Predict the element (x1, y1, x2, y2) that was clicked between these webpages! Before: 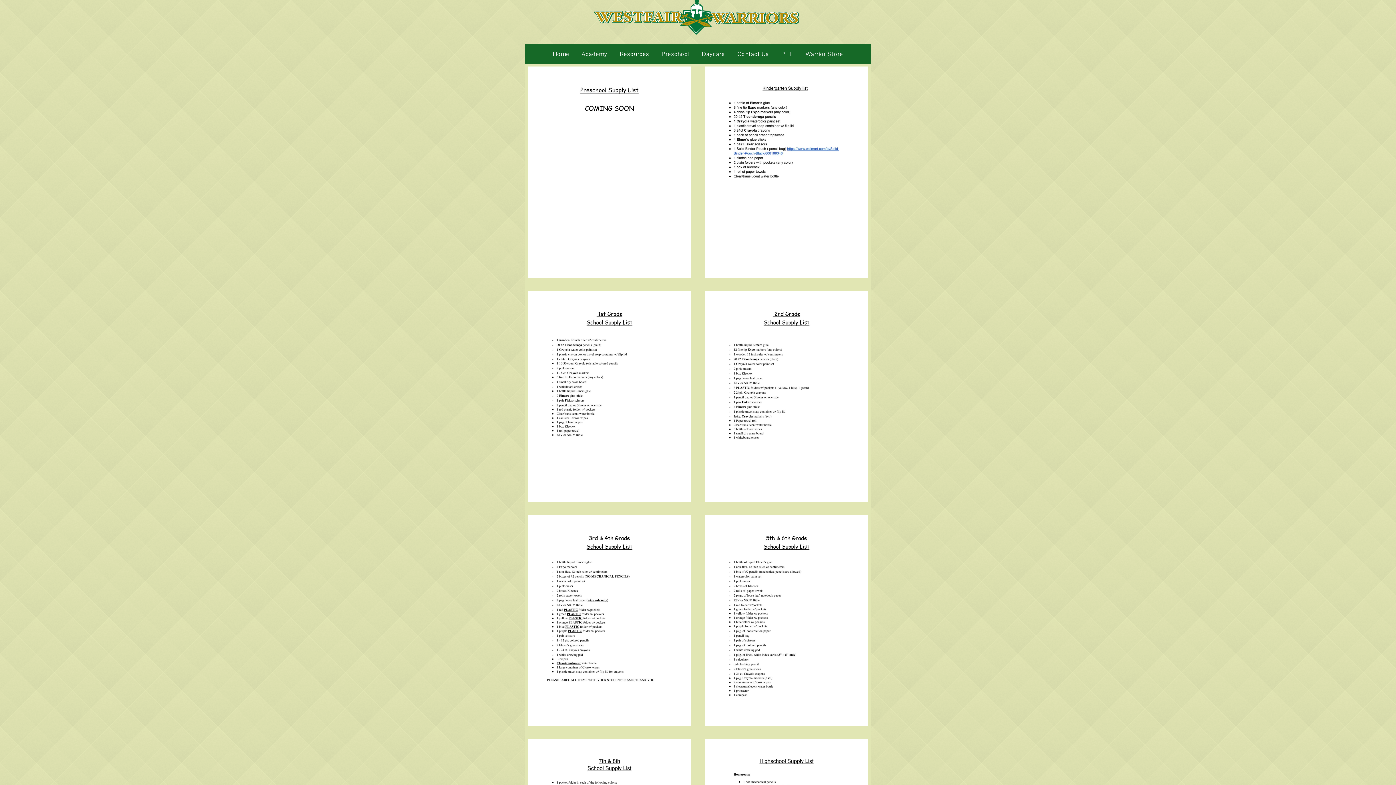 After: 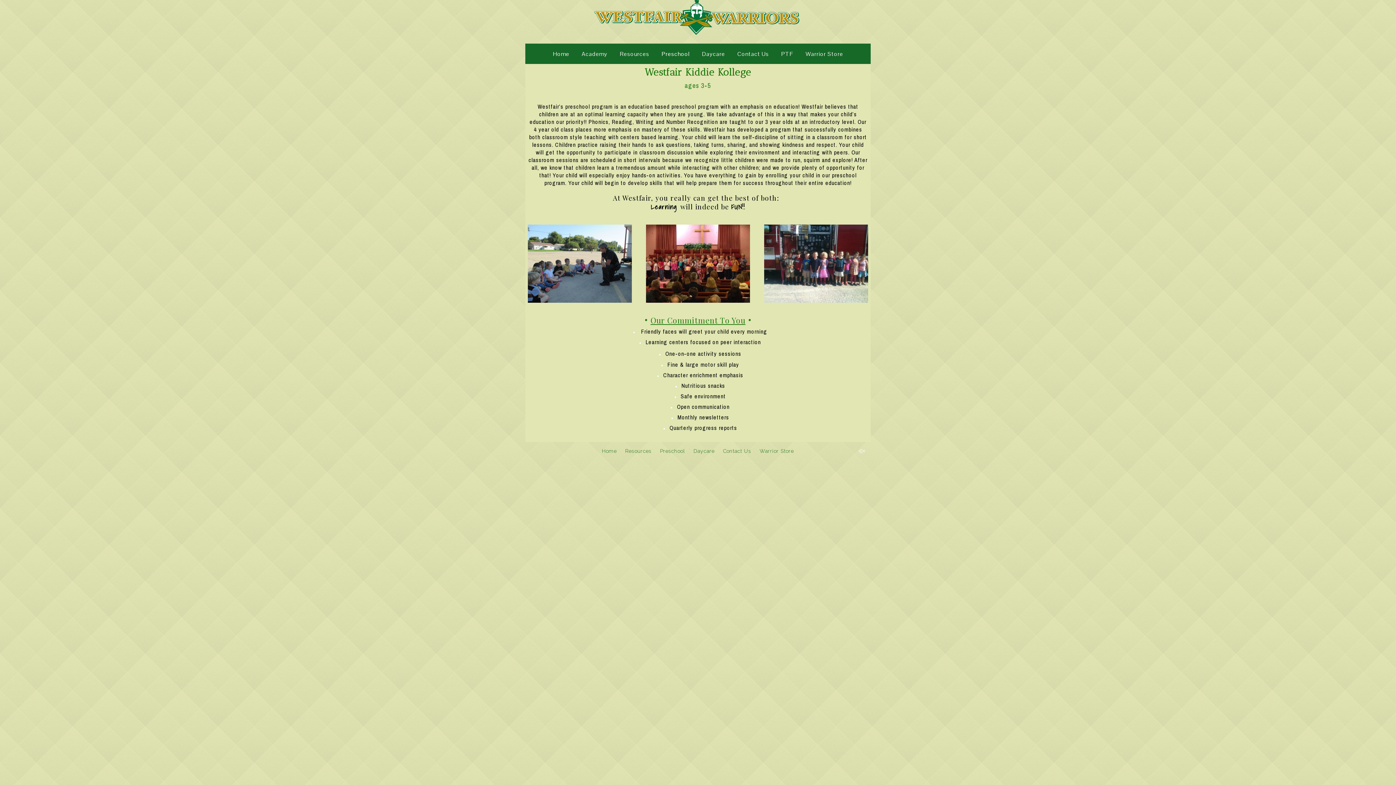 Action: label: Preschool bbox: (656, 43, 695, 59)